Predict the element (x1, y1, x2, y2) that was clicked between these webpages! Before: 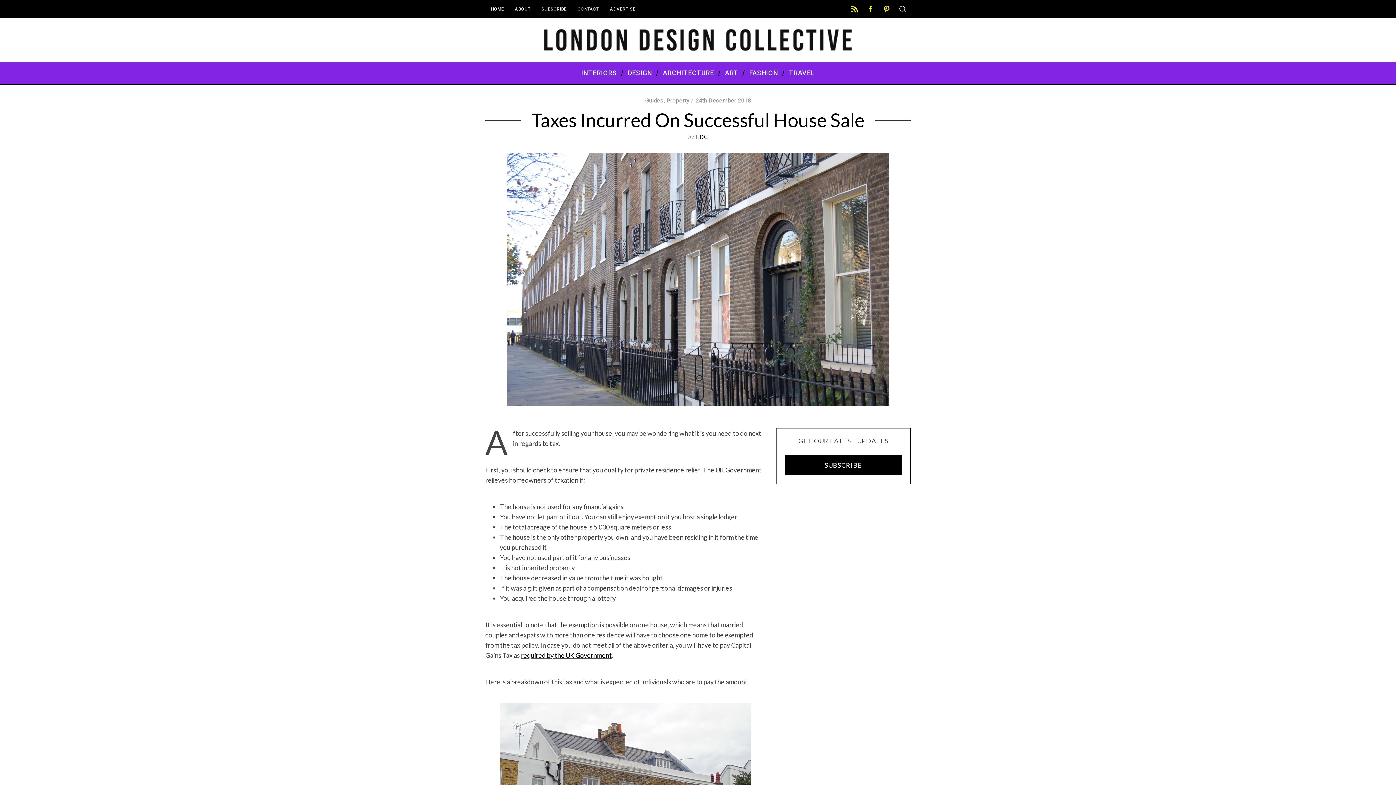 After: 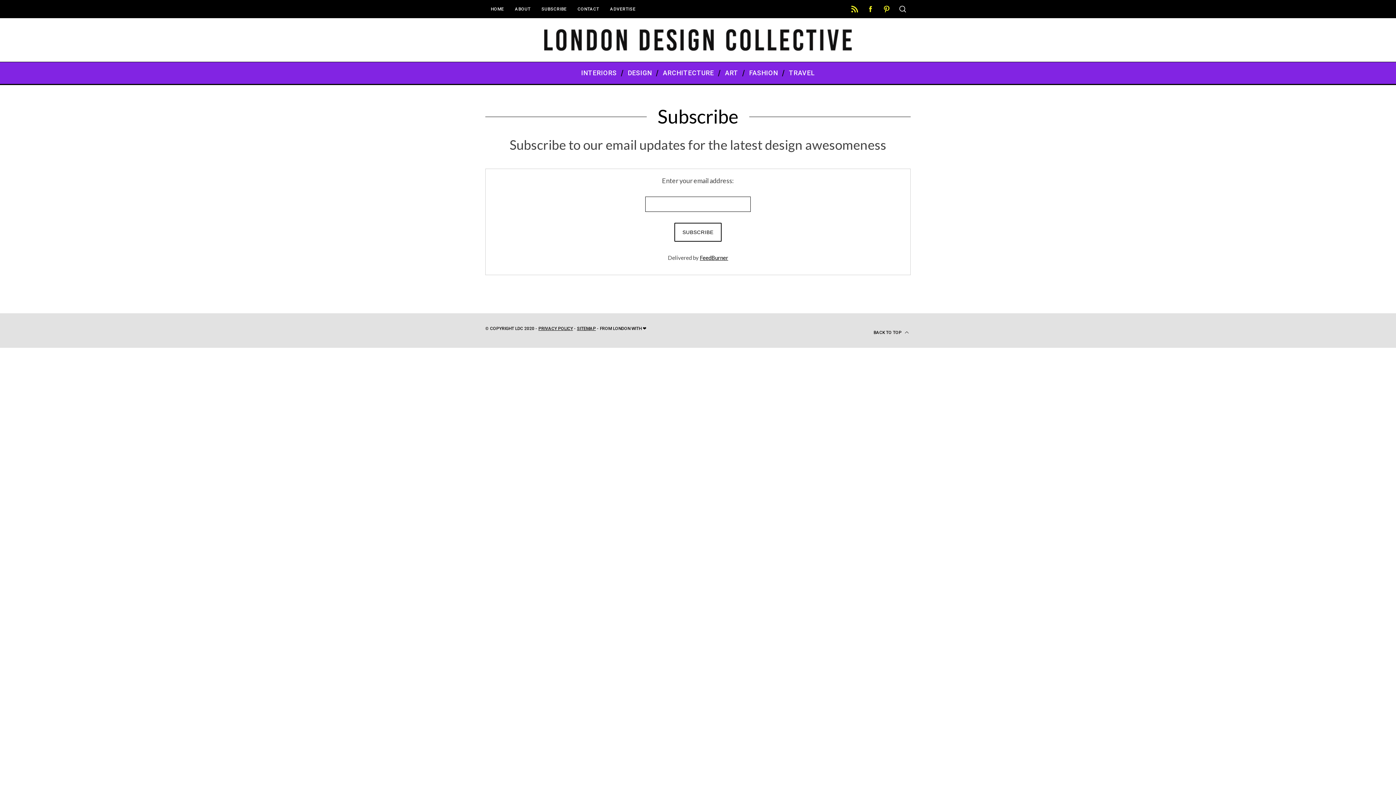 Action: label: SUBSCRIBE bbox: (536, 0, 572, 18)